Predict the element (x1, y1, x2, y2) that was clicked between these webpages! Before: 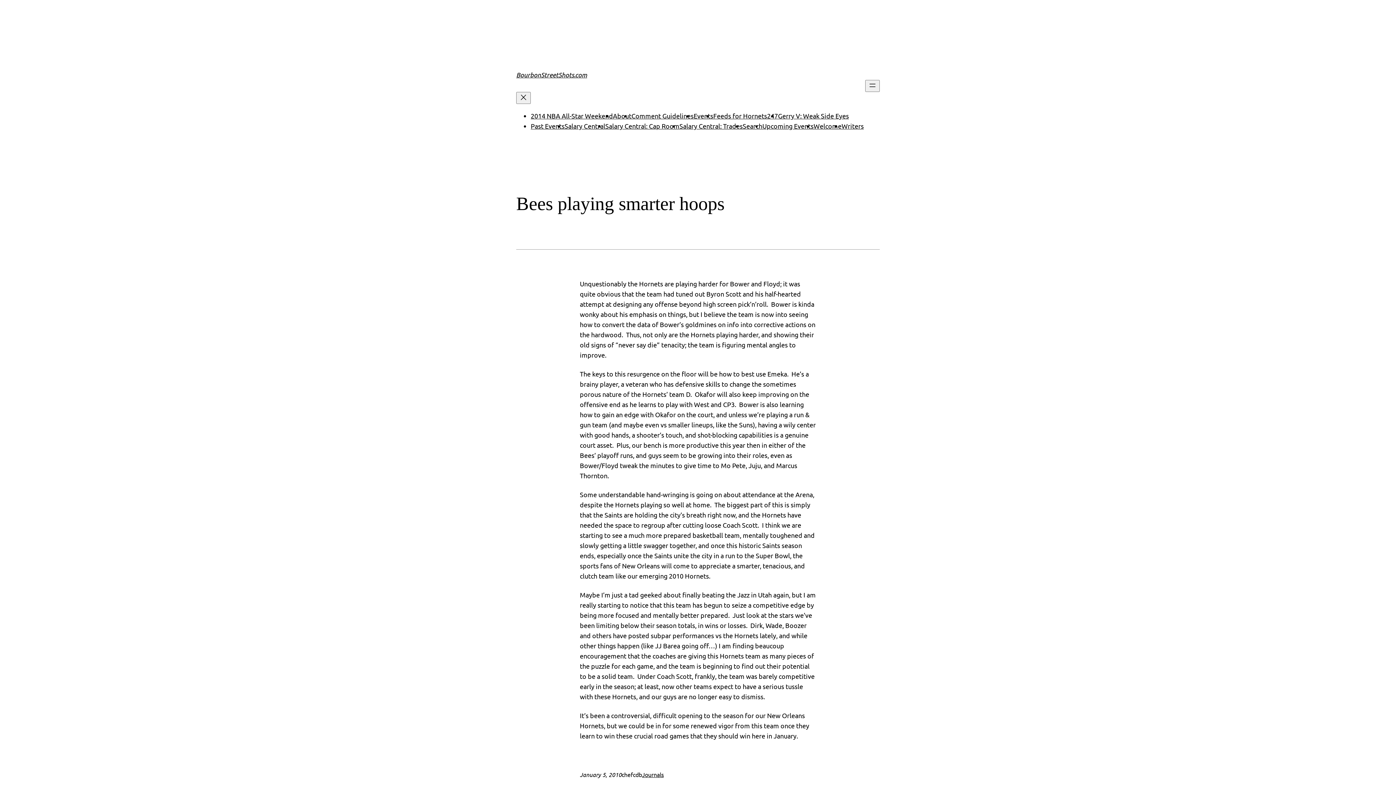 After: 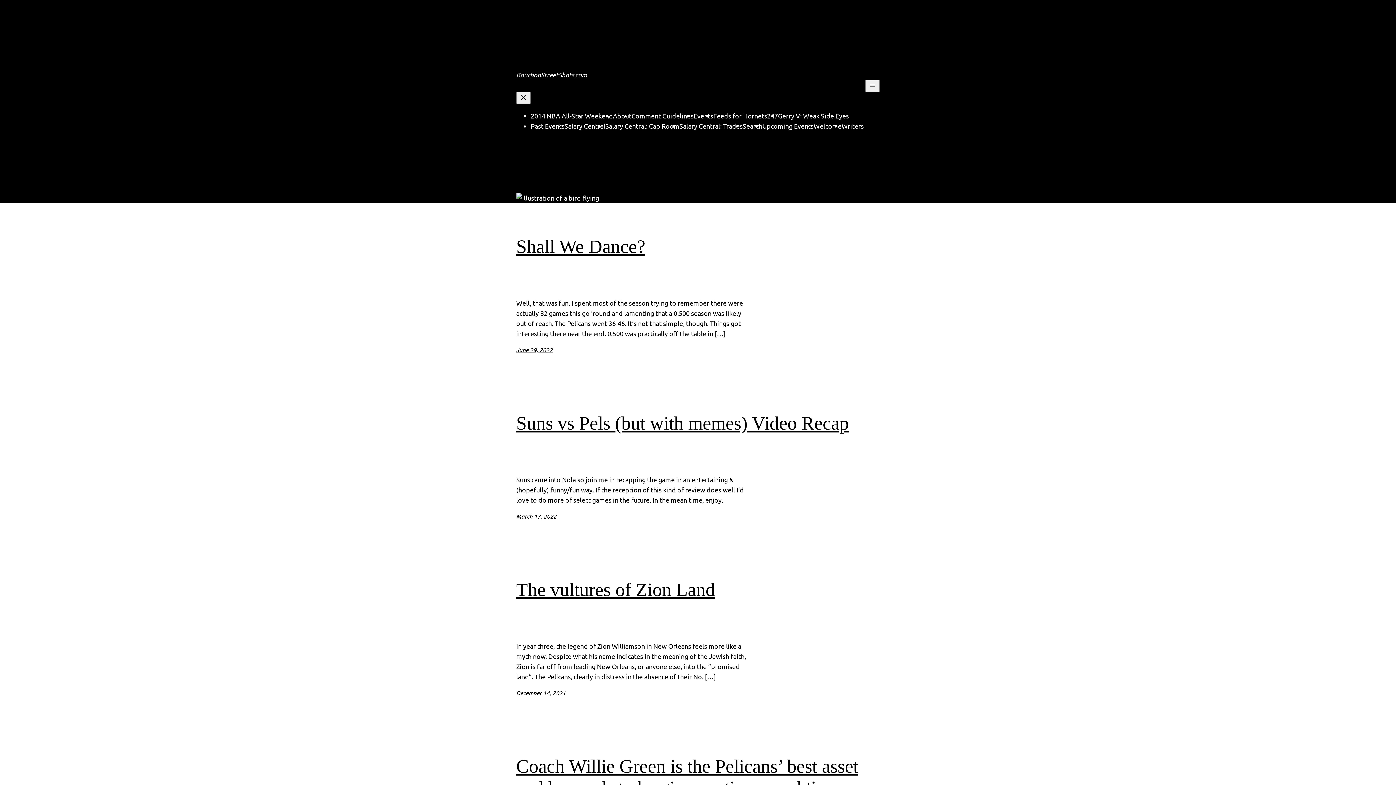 Action: bbox: (516, 70, 587, 78) label: BourbonStreetShots.com